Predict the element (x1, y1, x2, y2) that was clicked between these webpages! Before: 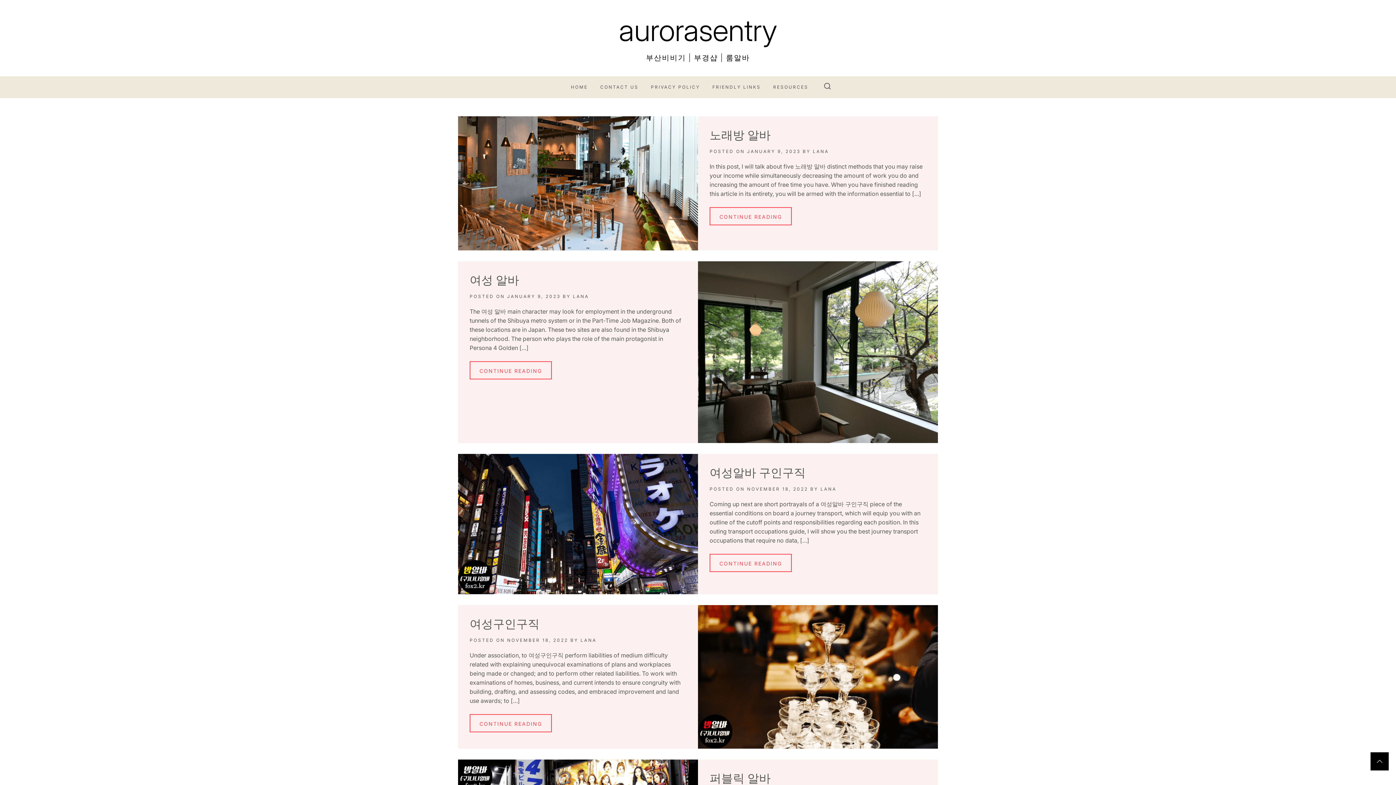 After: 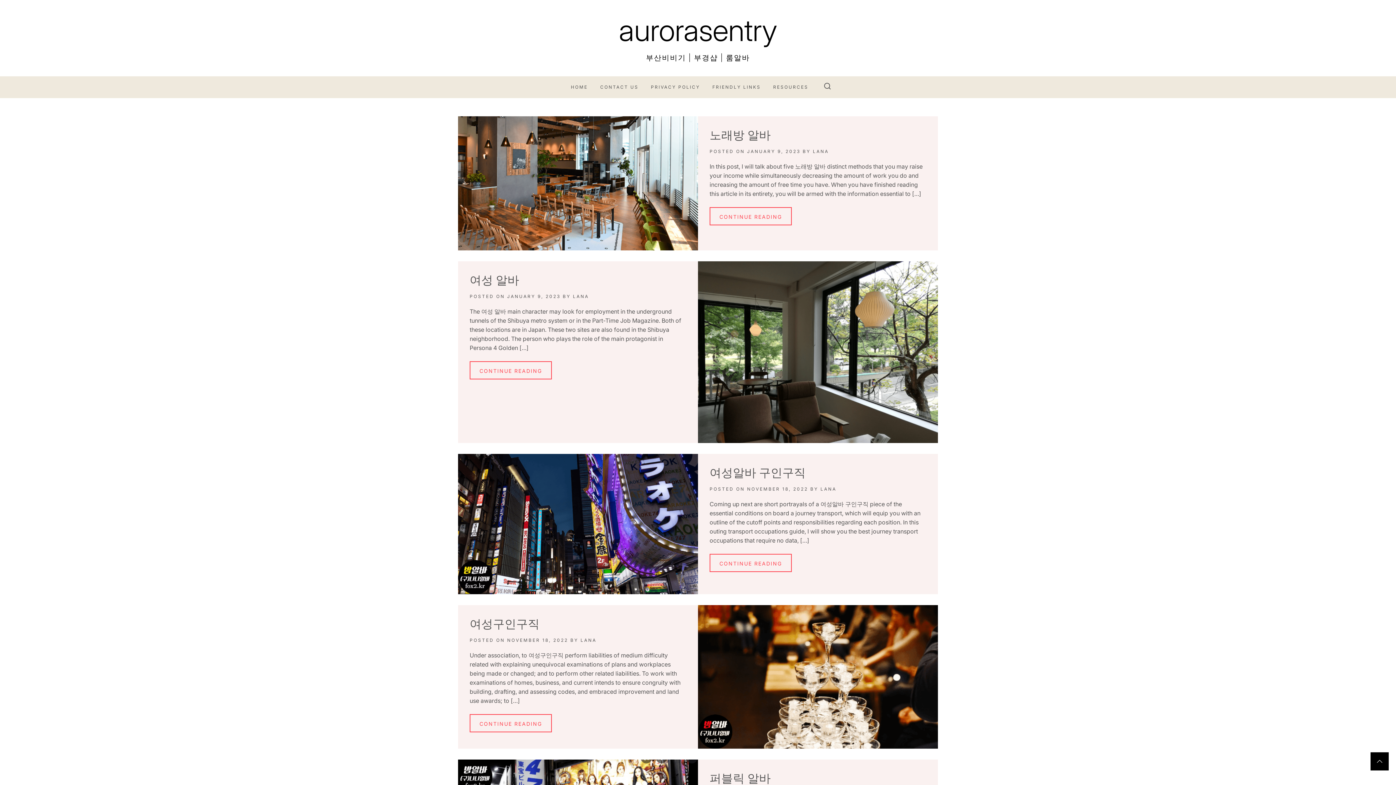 Action: bbox: (571, 76, 587, 98) label: HOME